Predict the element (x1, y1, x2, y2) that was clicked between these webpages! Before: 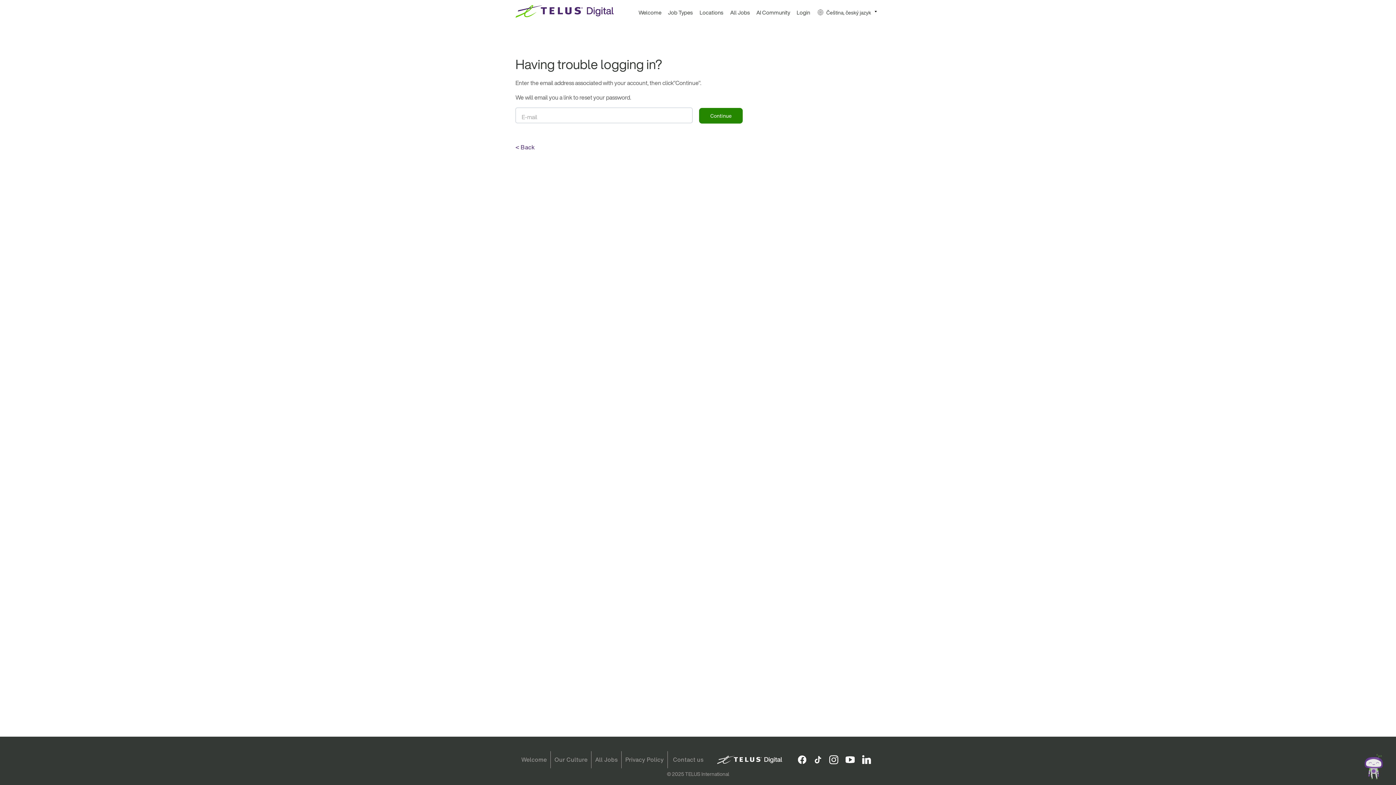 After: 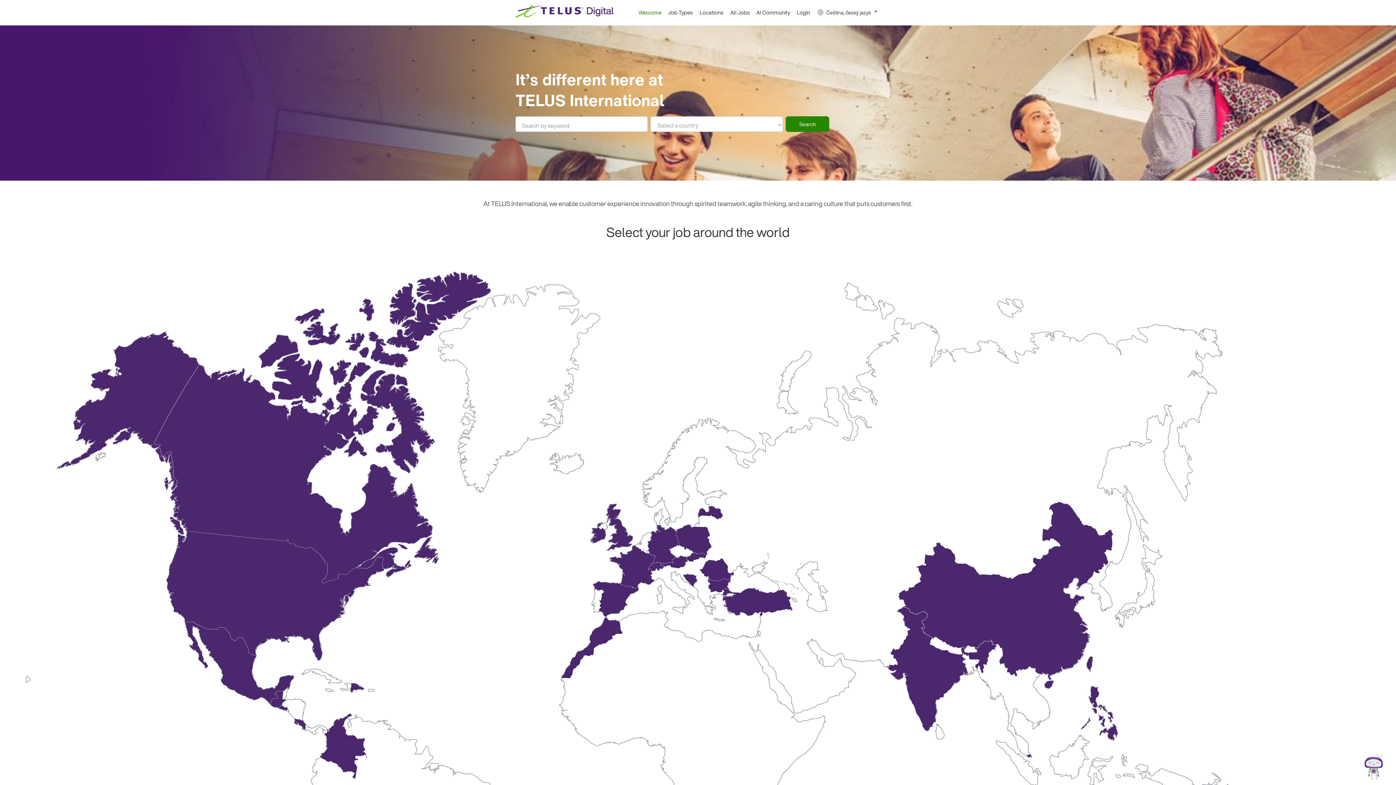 Action: bbox: (633, 6, 661, 25) label: Welcome